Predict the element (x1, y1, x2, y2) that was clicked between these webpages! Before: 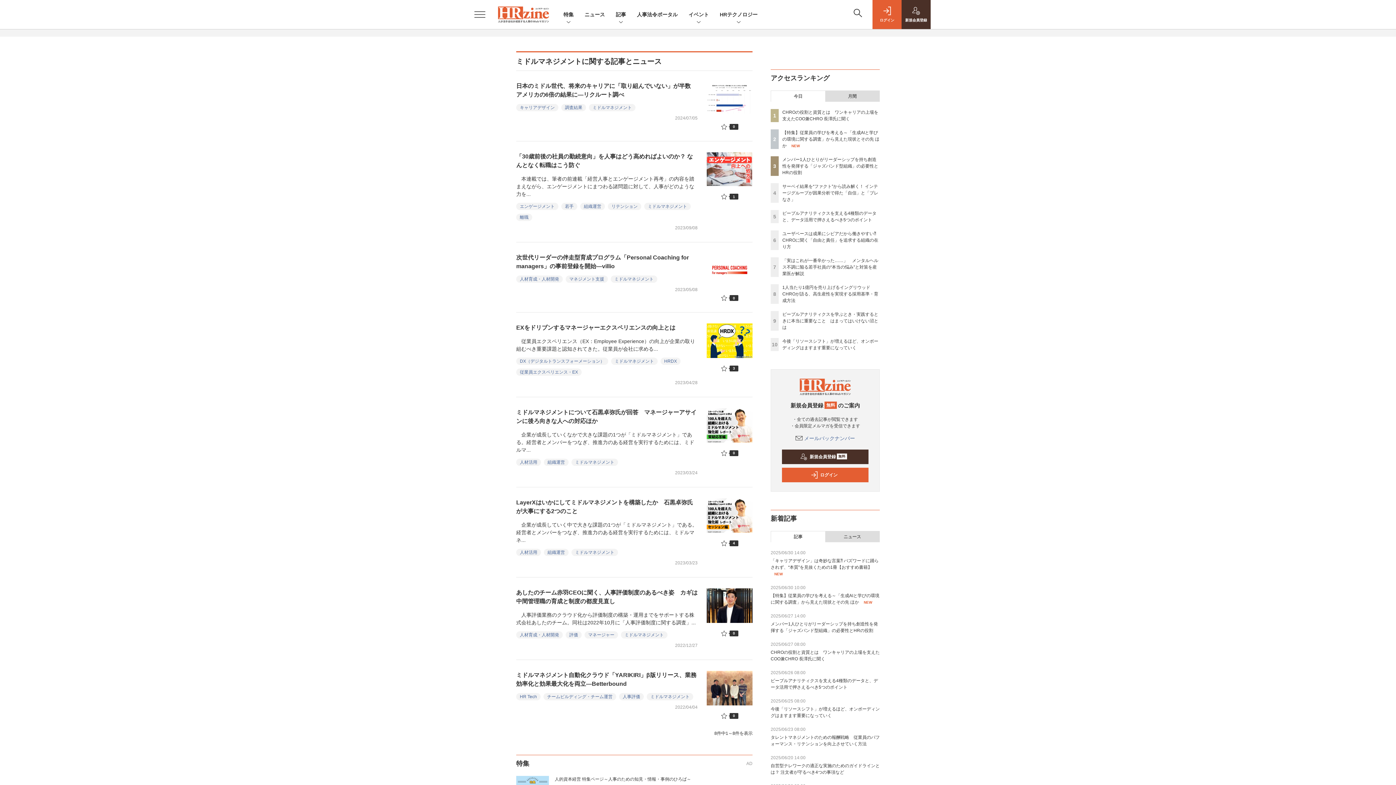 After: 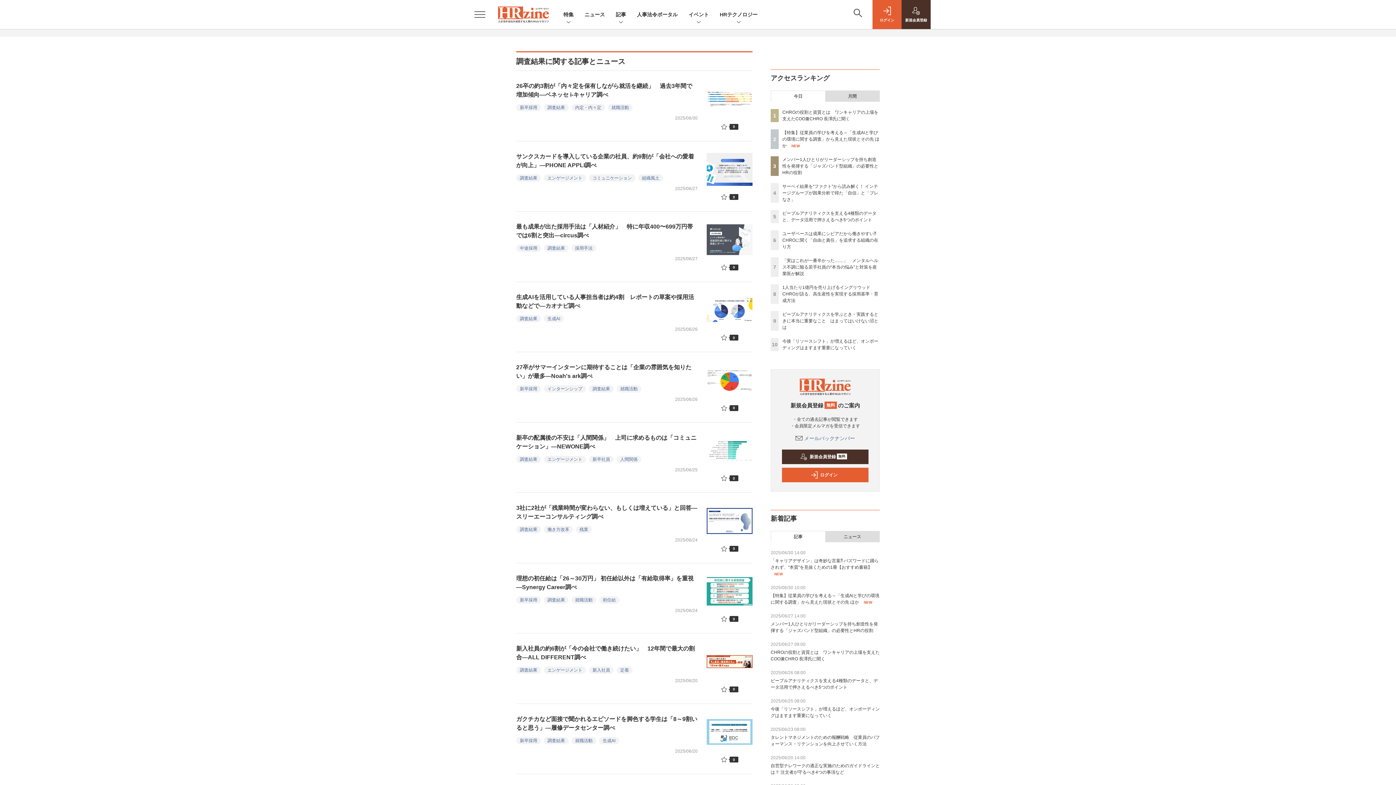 Action: bbox: (561, 104, 586, 111) label: 調査結果